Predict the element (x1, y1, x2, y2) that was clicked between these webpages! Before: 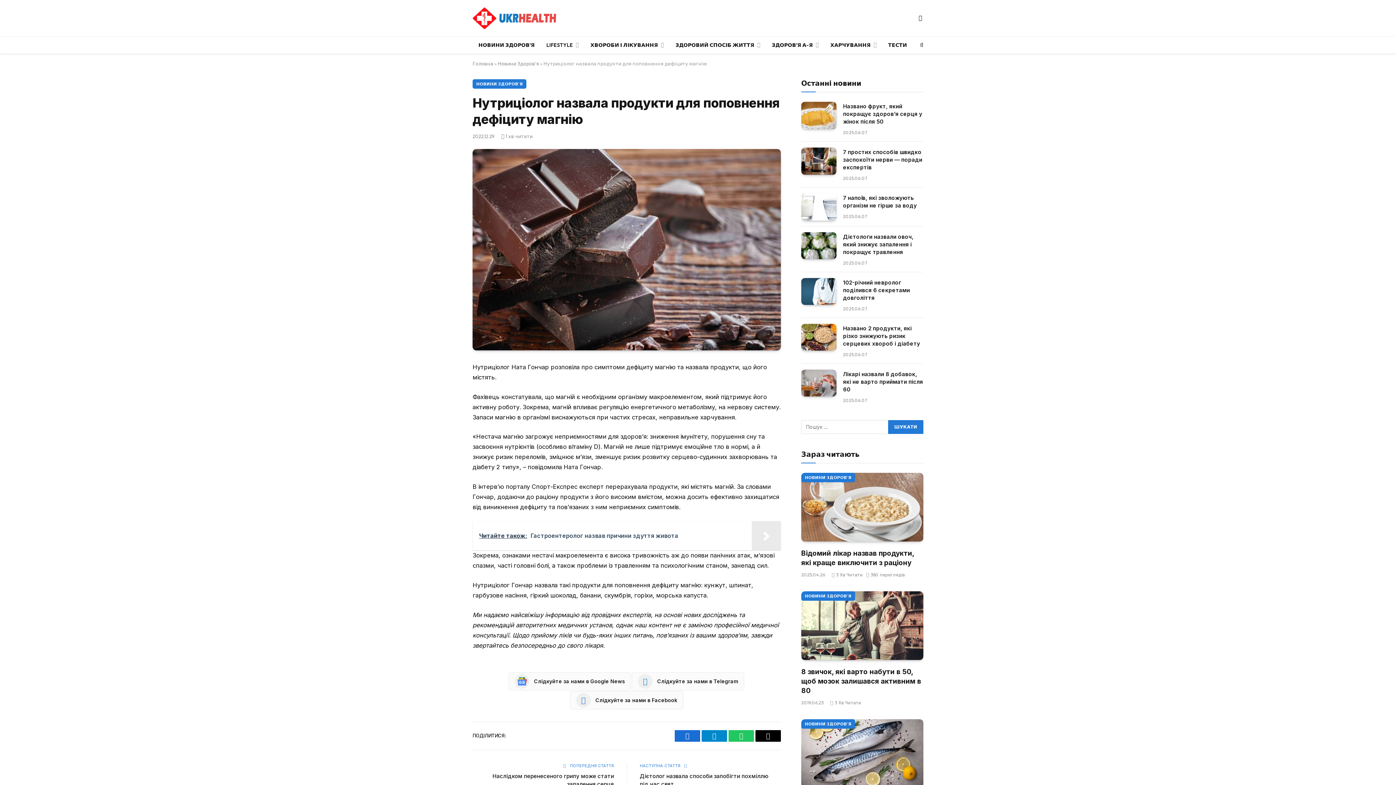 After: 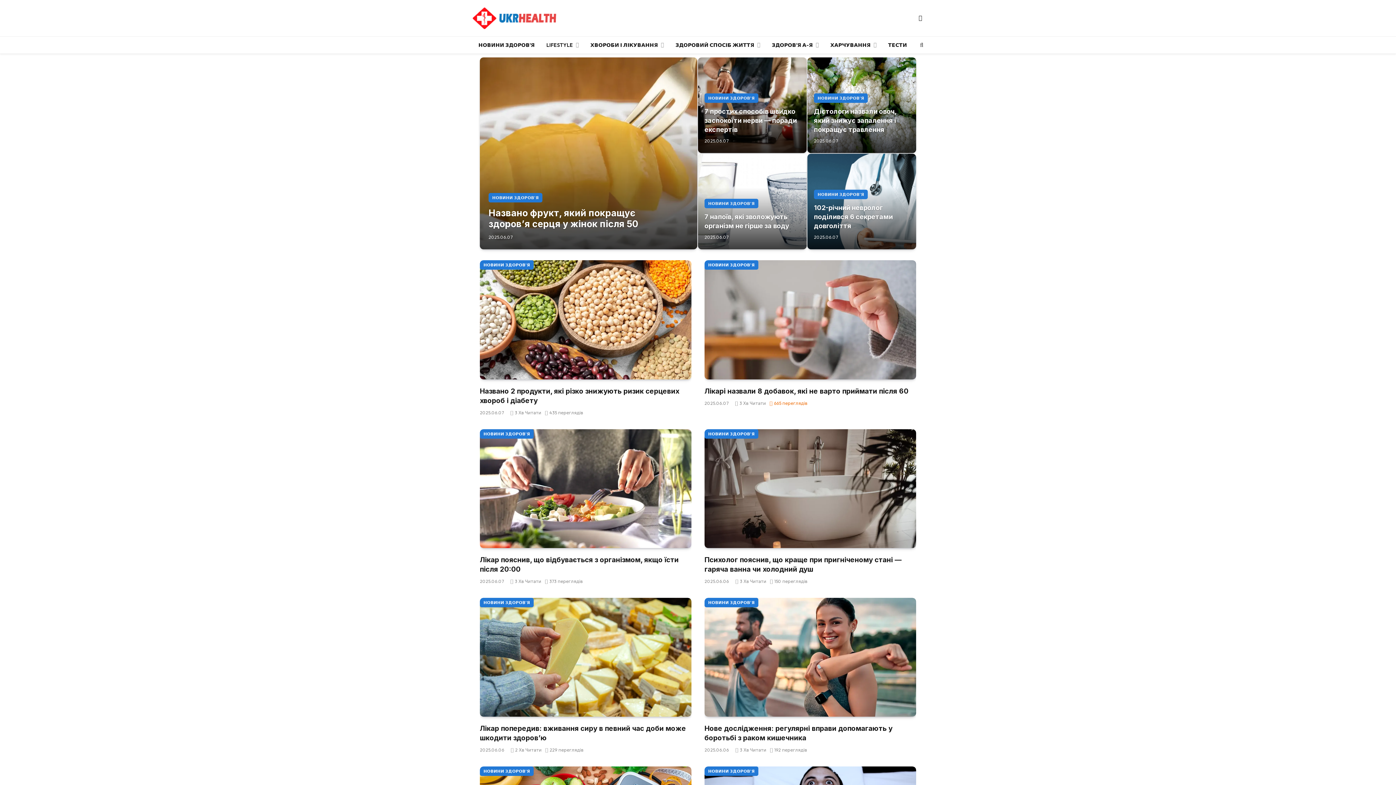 Action: bbox: (472, 3, 556, 32)